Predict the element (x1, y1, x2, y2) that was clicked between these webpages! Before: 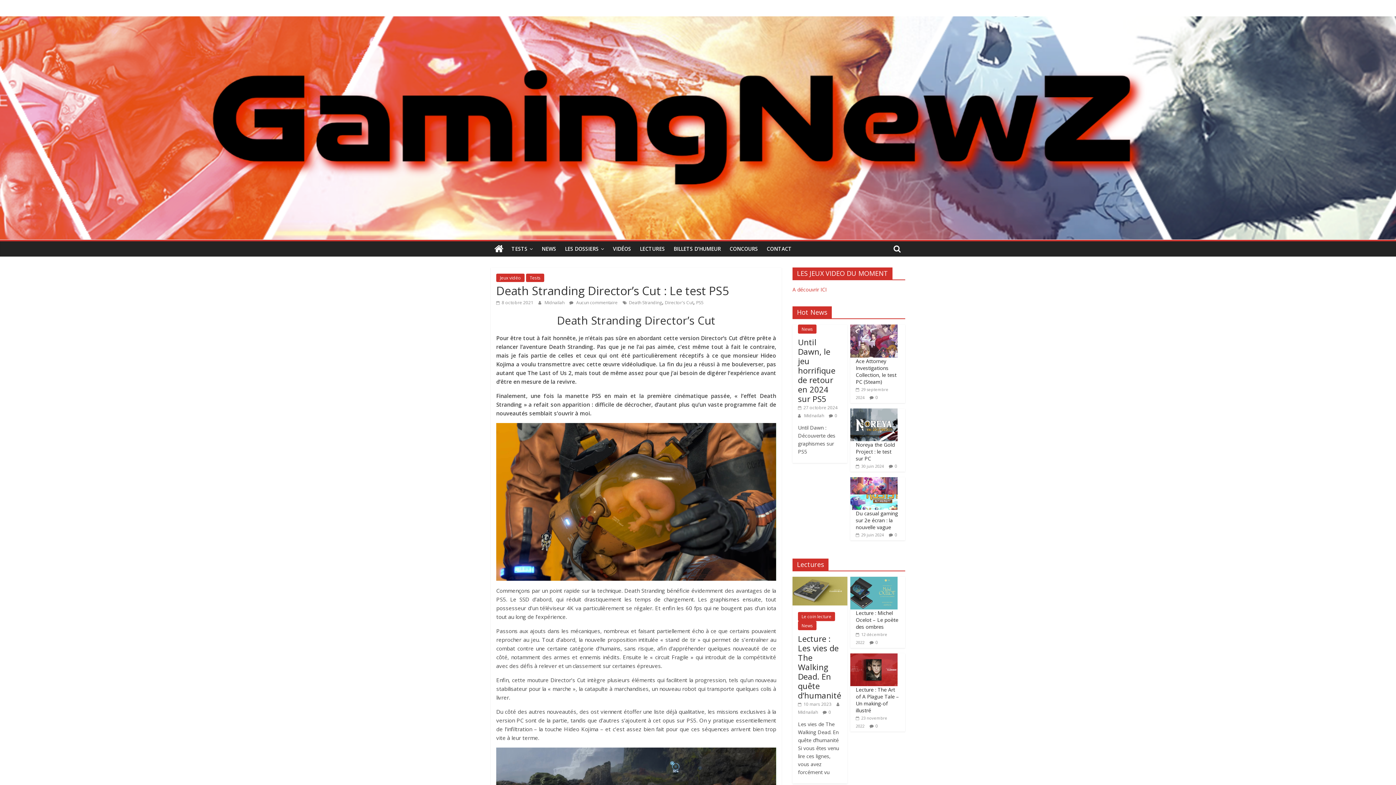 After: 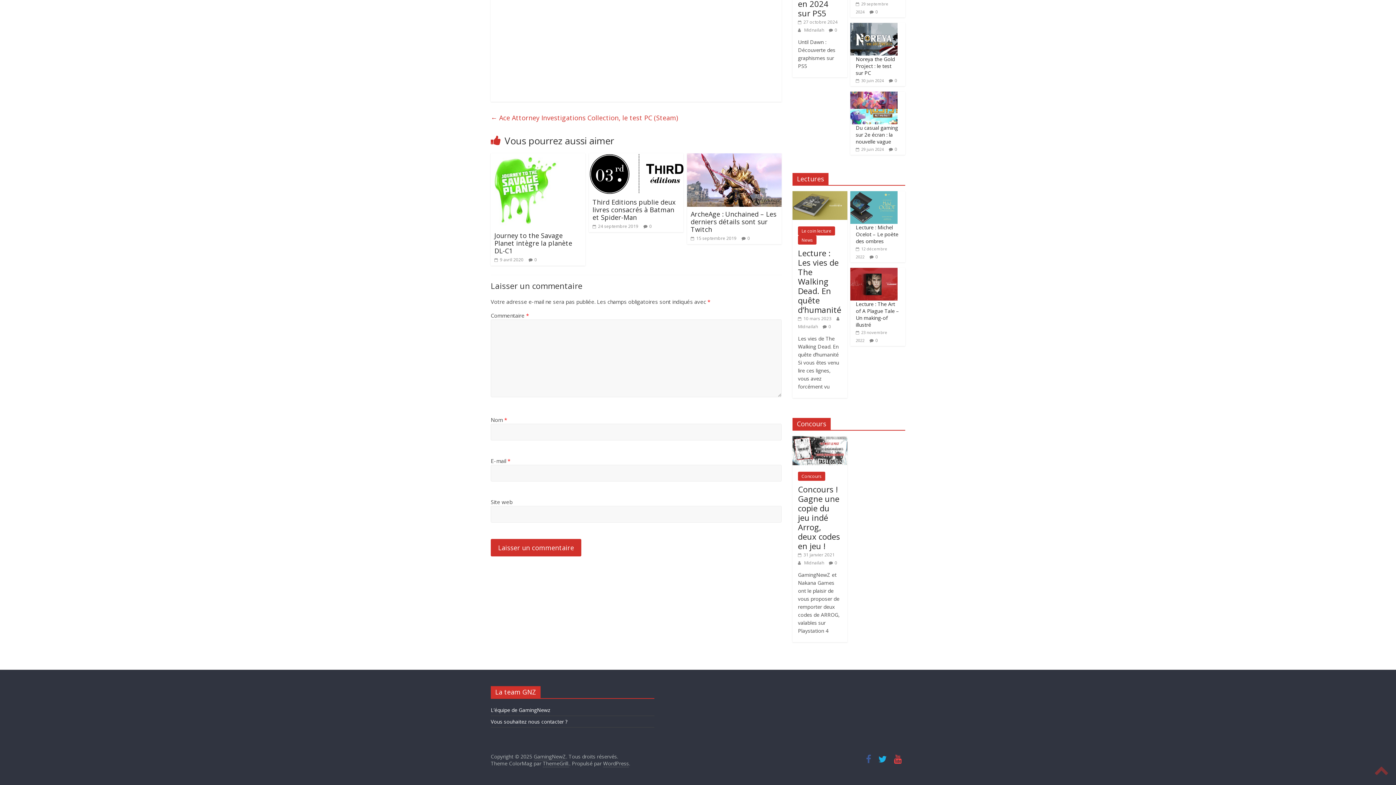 Action: label: 0 bbox: (834, 412, 837, 419)